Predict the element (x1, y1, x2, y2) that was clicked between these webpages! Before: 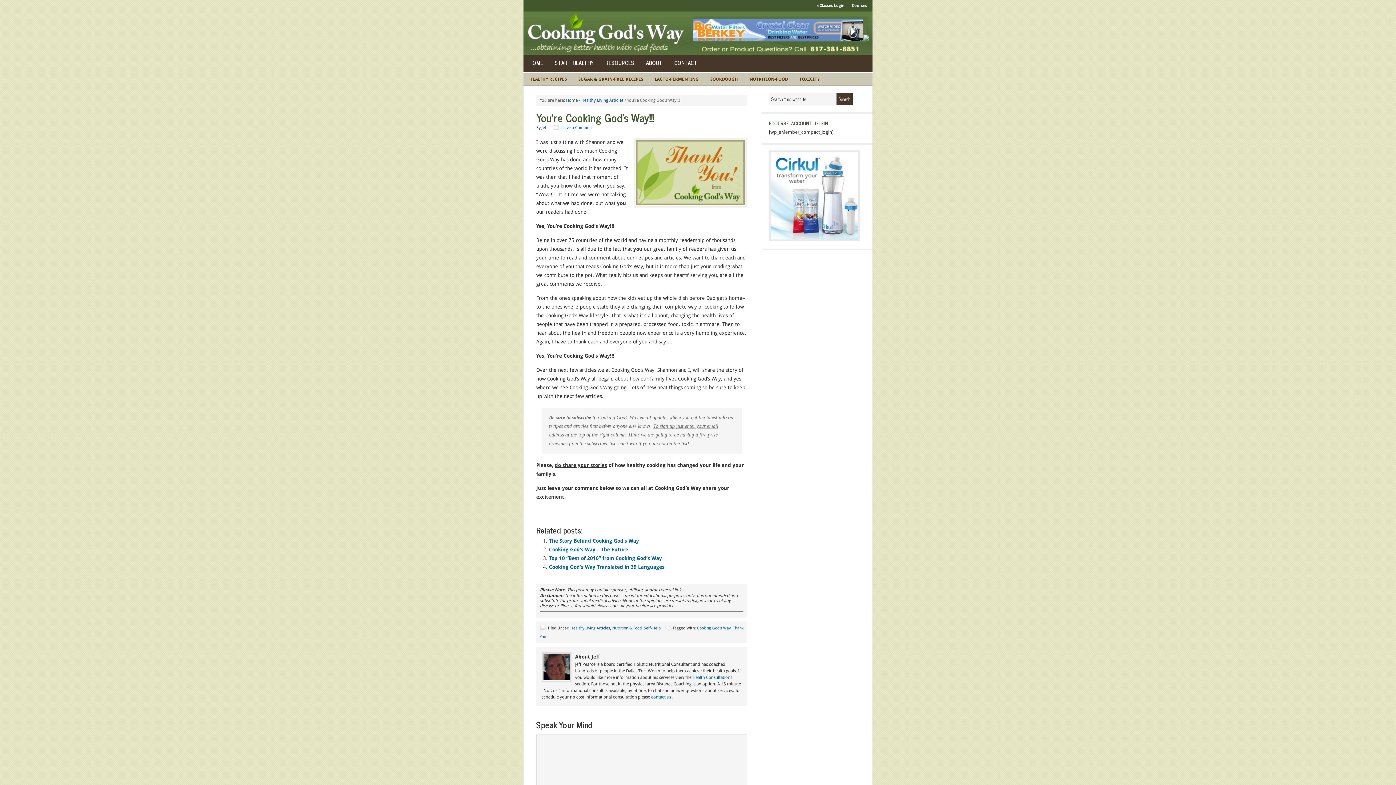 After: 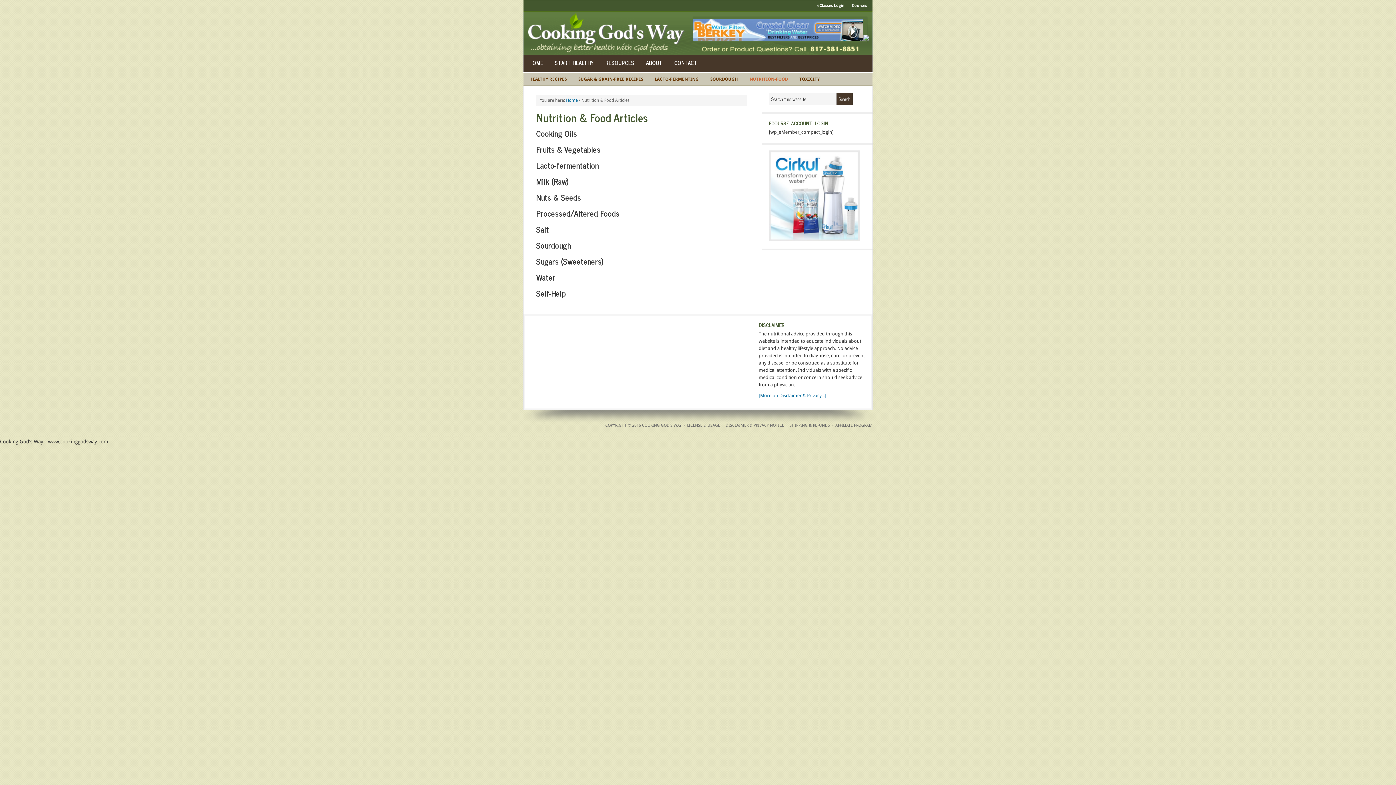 Action: label: NUTRITION-FOOD bbox: (744, 73, 793, 85)